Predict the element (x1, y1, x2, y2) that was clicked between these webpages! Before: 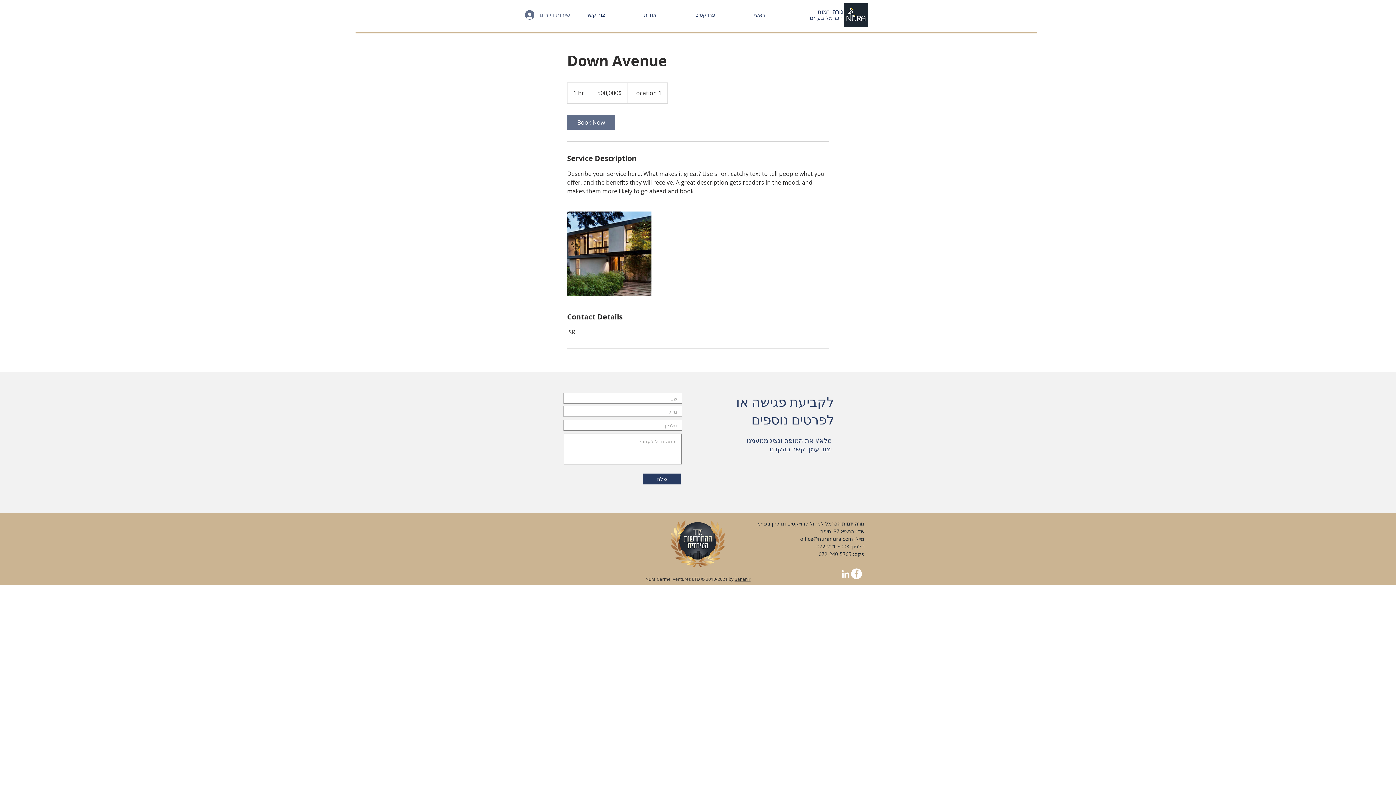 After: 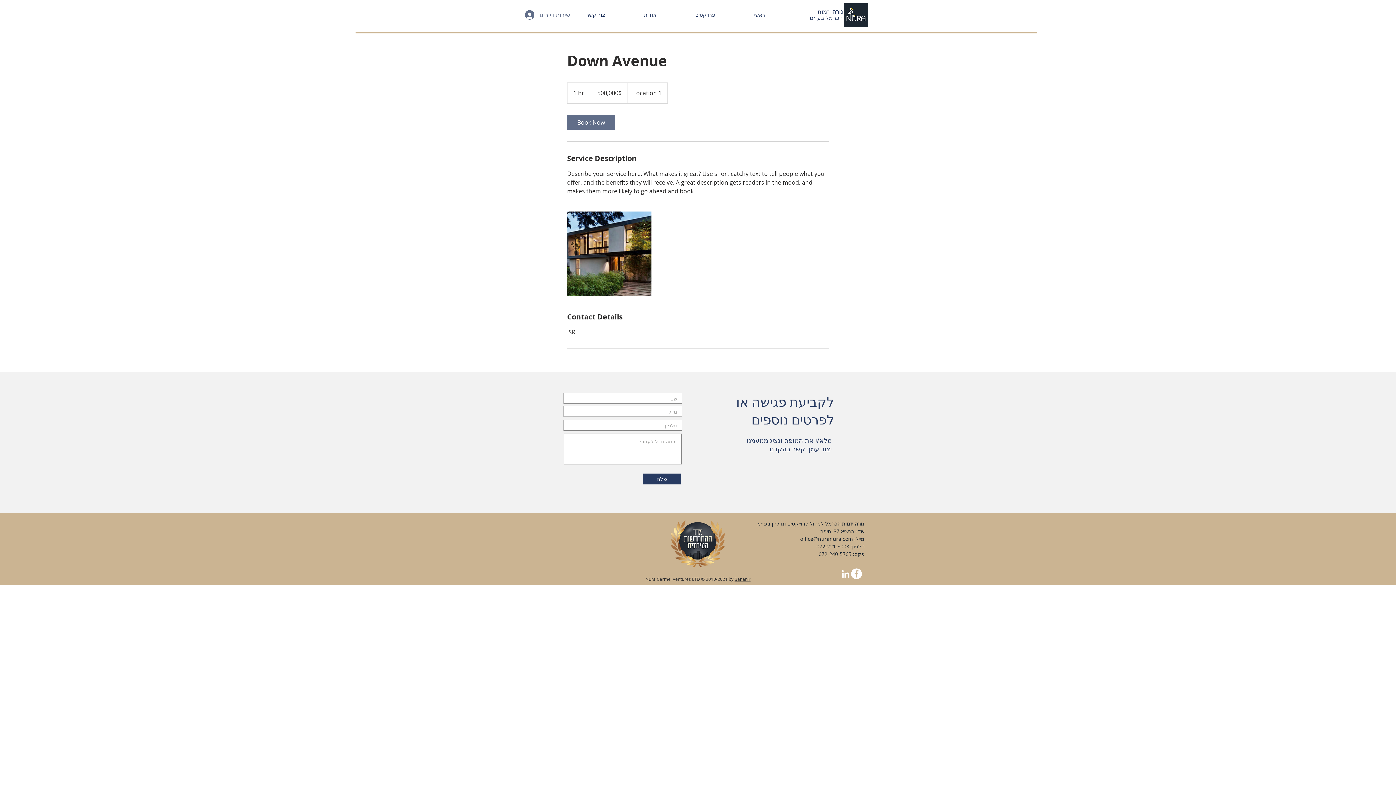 Action: label: White LinkedIn Icon bbox: (840, 568, 851, 579)